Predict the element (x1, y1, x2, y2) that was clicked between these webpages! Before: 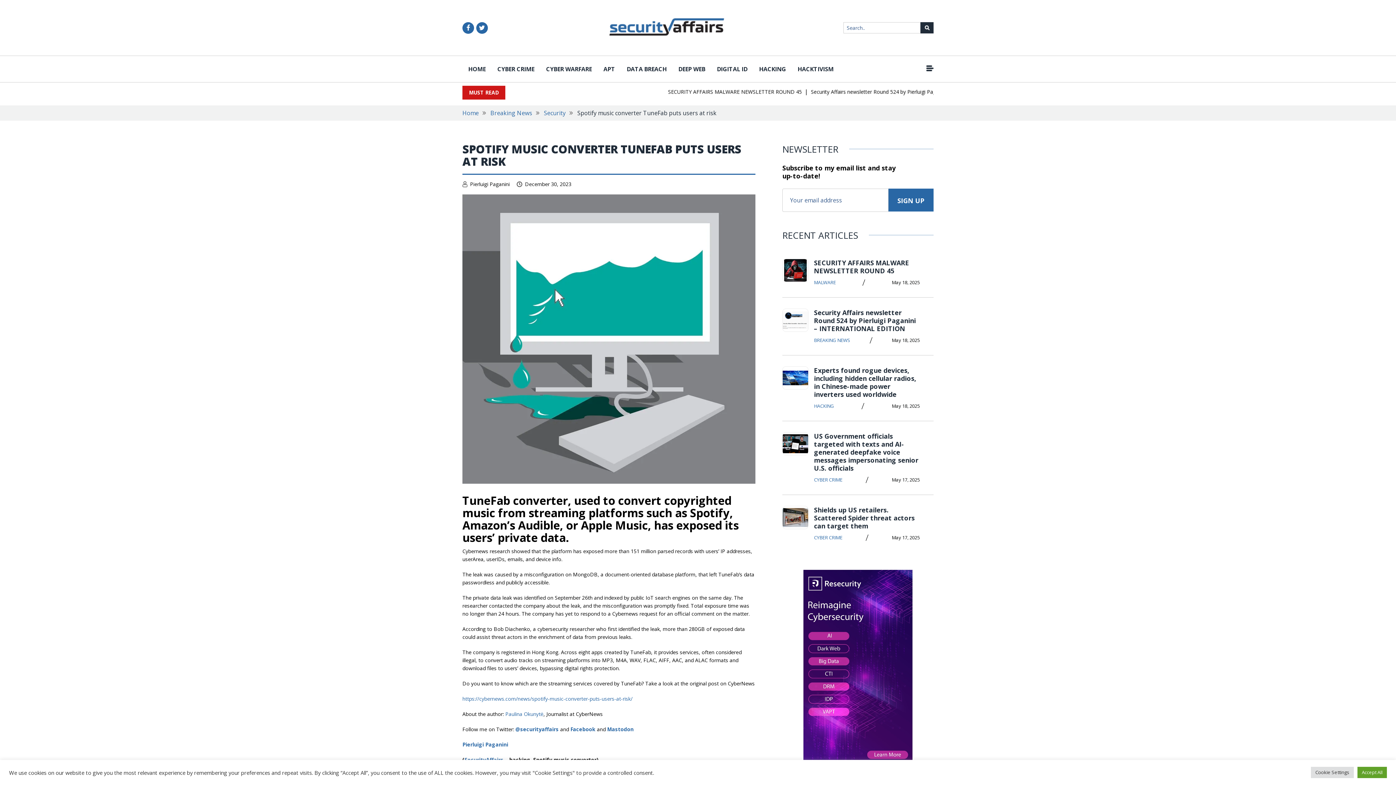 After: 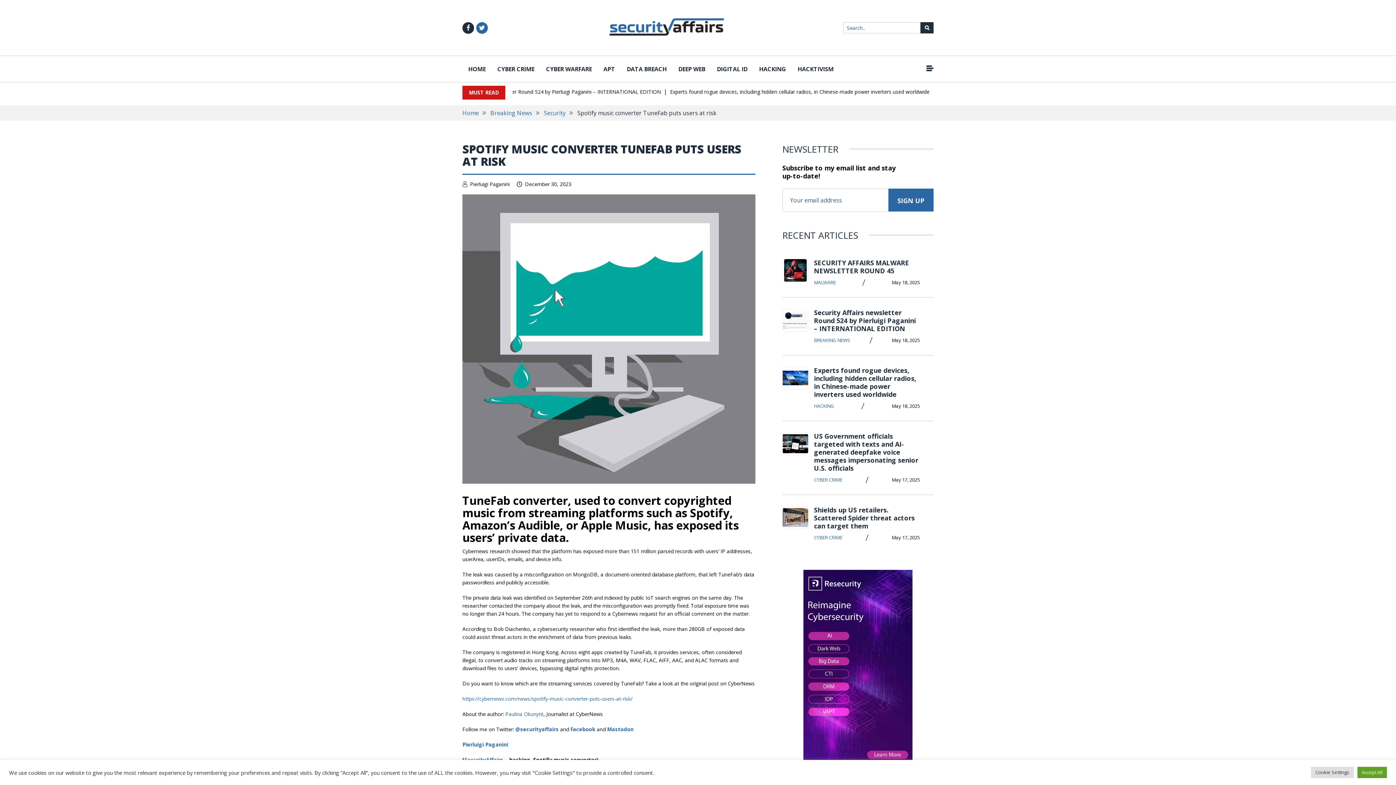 Action: bbox: (462, 22, 474, 33)